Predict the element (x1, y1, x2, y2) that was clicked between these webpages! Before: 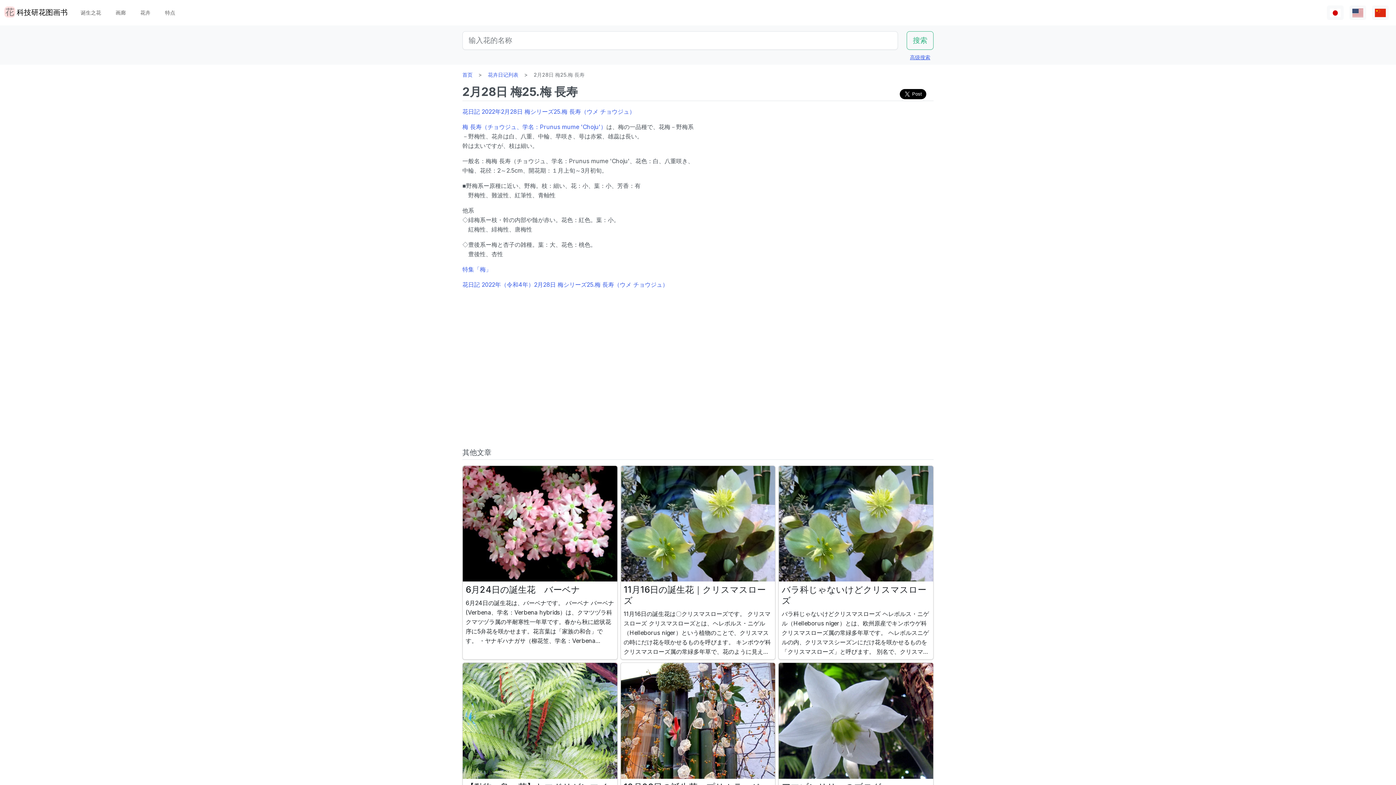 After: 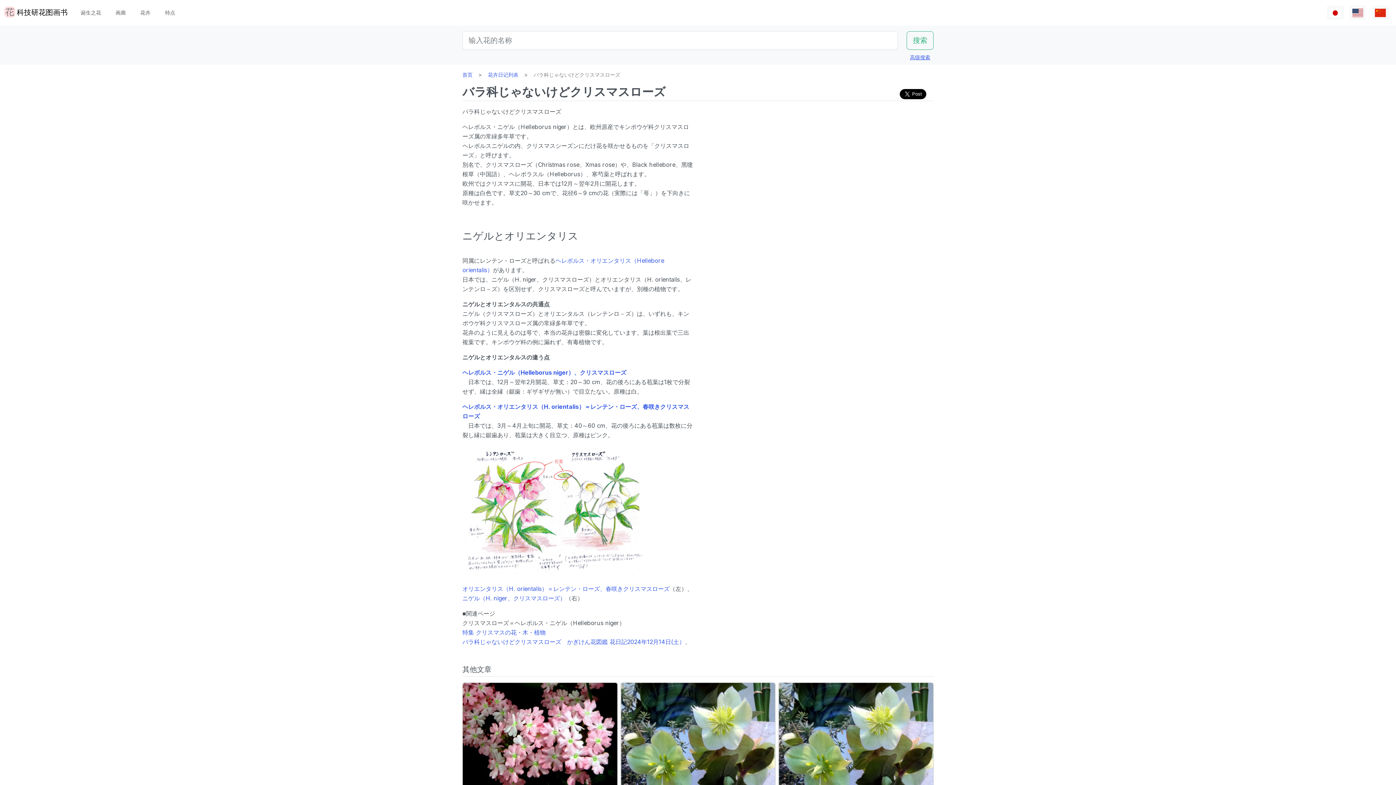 Action: label: バラ科じゃないけどクリスマスローズ
バラ科じゃないけどクリスマスローズ ヘレボルス・ニゲル（Helleborus niger）とは、欧州原産でキンポウゲ科クリスマスローズ属の常緑多年草です。 ヘレボルスニゲルの内、クリスマスシーズンにだけ花を咲かせるものを「クリスマスローズ」と呼びます。 別名で、クリスマスローズ（Christmas rose、Xmas rose）や、Black hellebore、黑嚏根草（中国語）、ヘレボラスル bbox: (778, 465, 933, 660)